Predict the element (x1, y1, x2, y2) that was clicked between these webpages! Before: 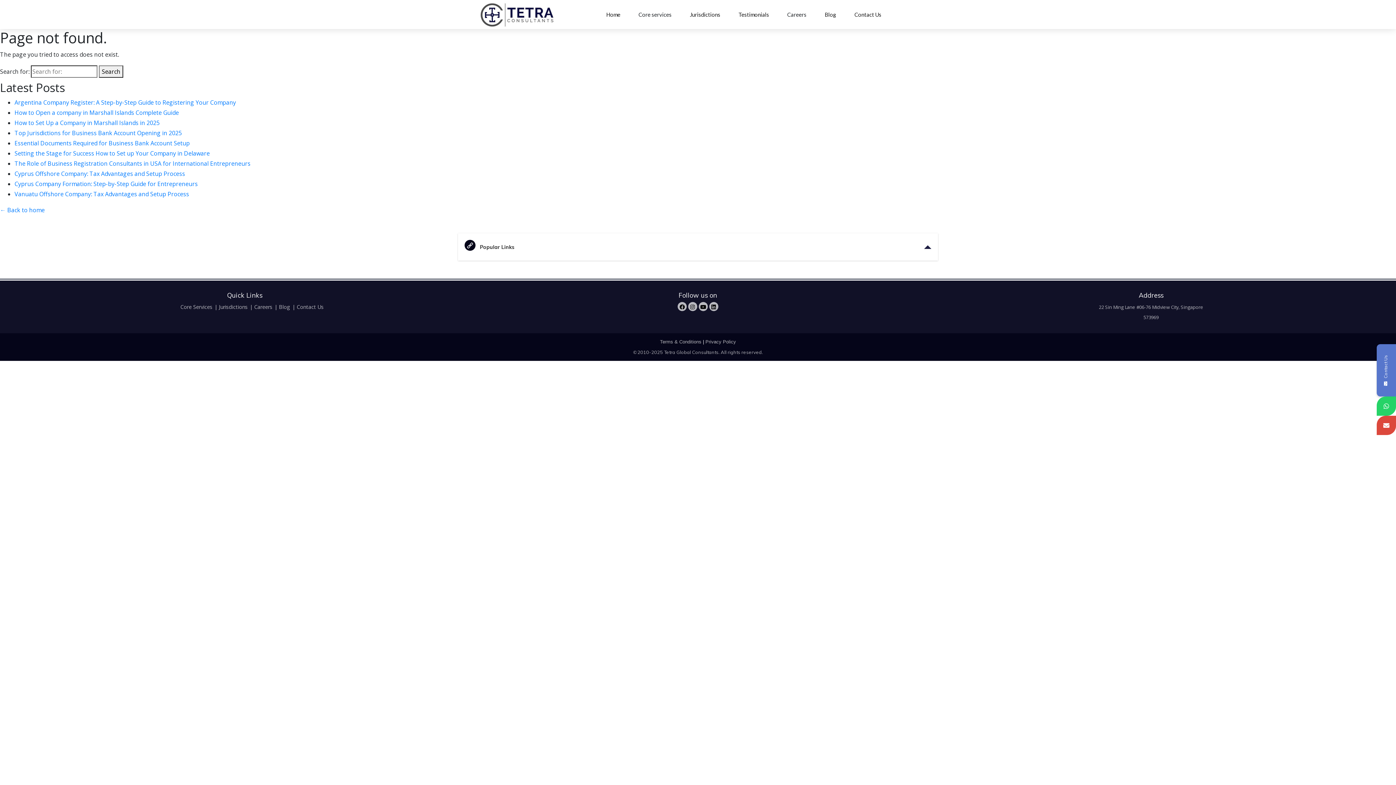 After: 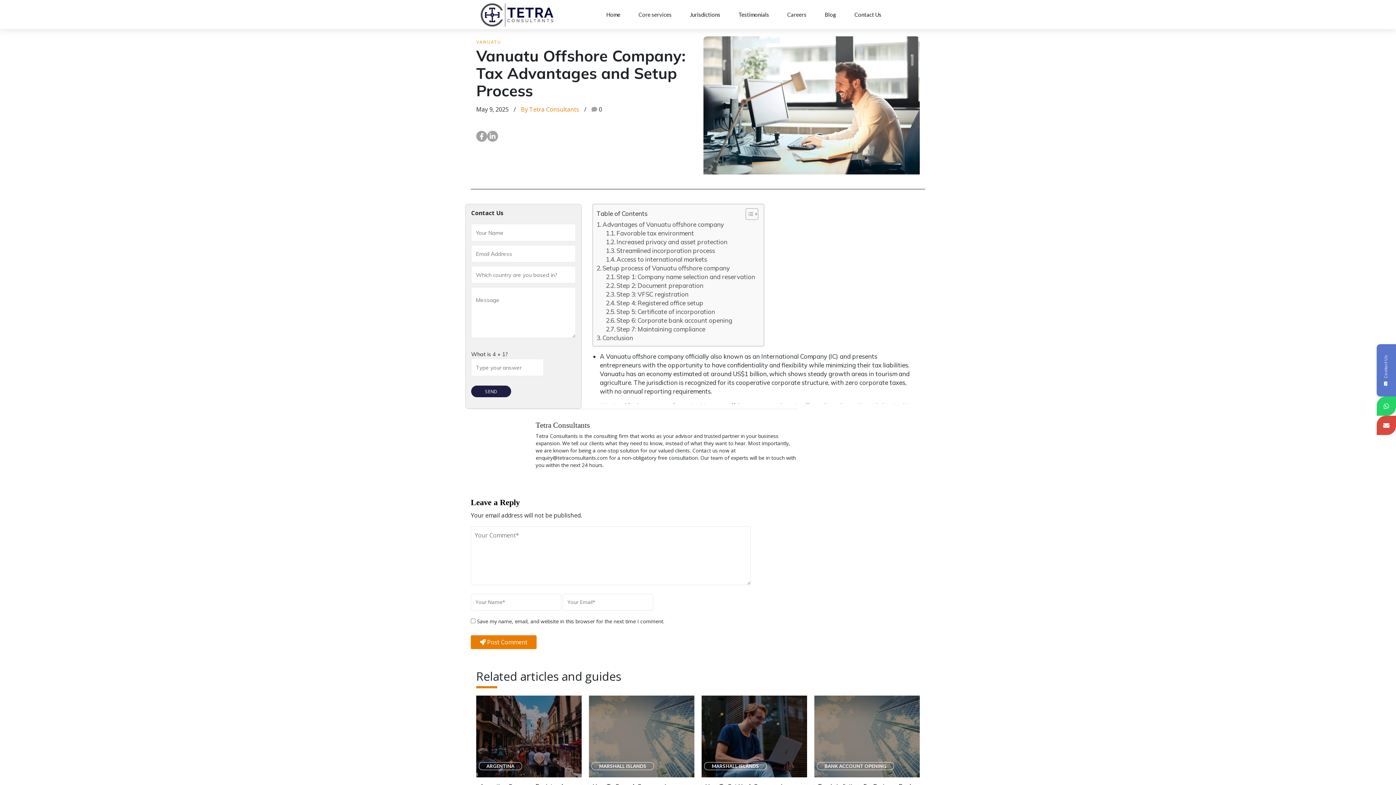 Action: bbox: (14, 190, 190, 198) label: Vanuatu Offshore Company: Tax Advantages and Setup Process 